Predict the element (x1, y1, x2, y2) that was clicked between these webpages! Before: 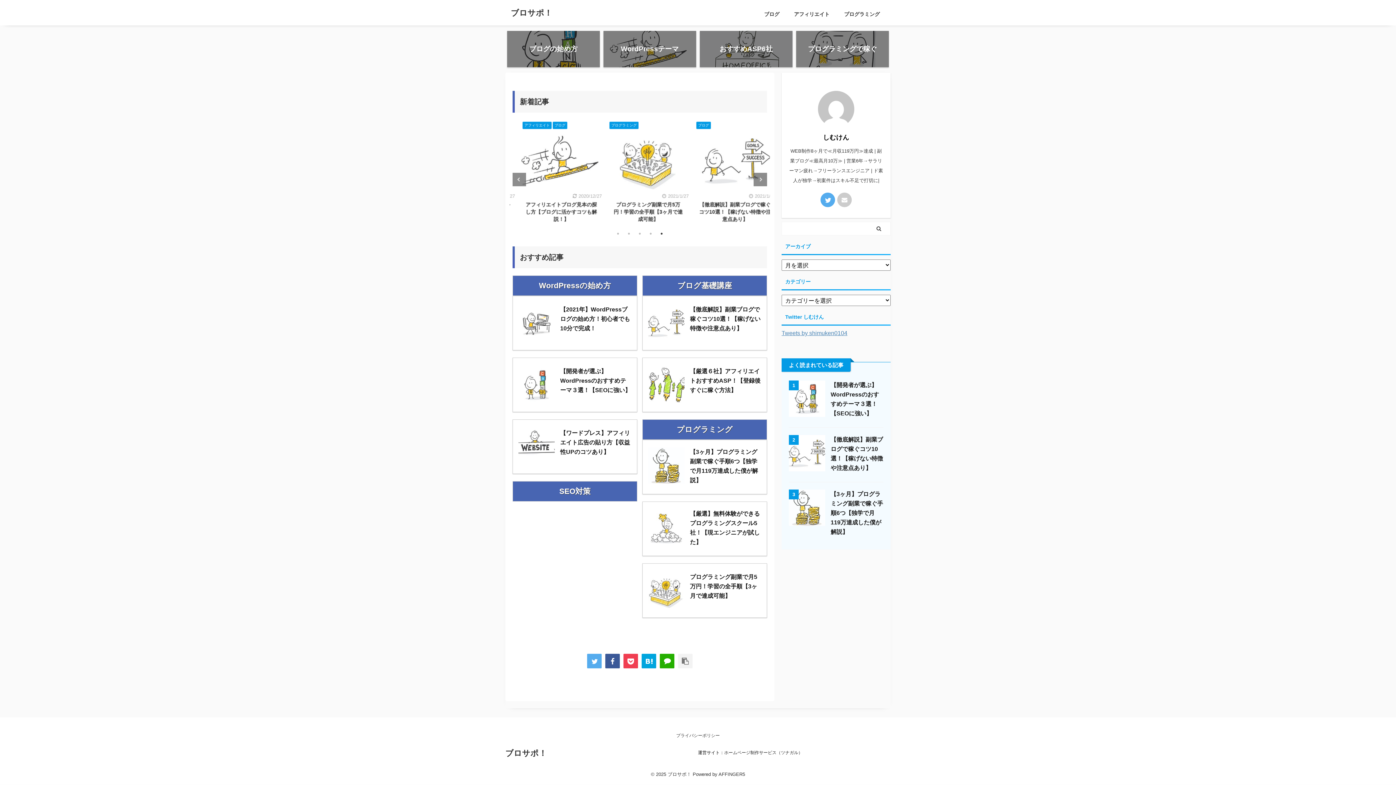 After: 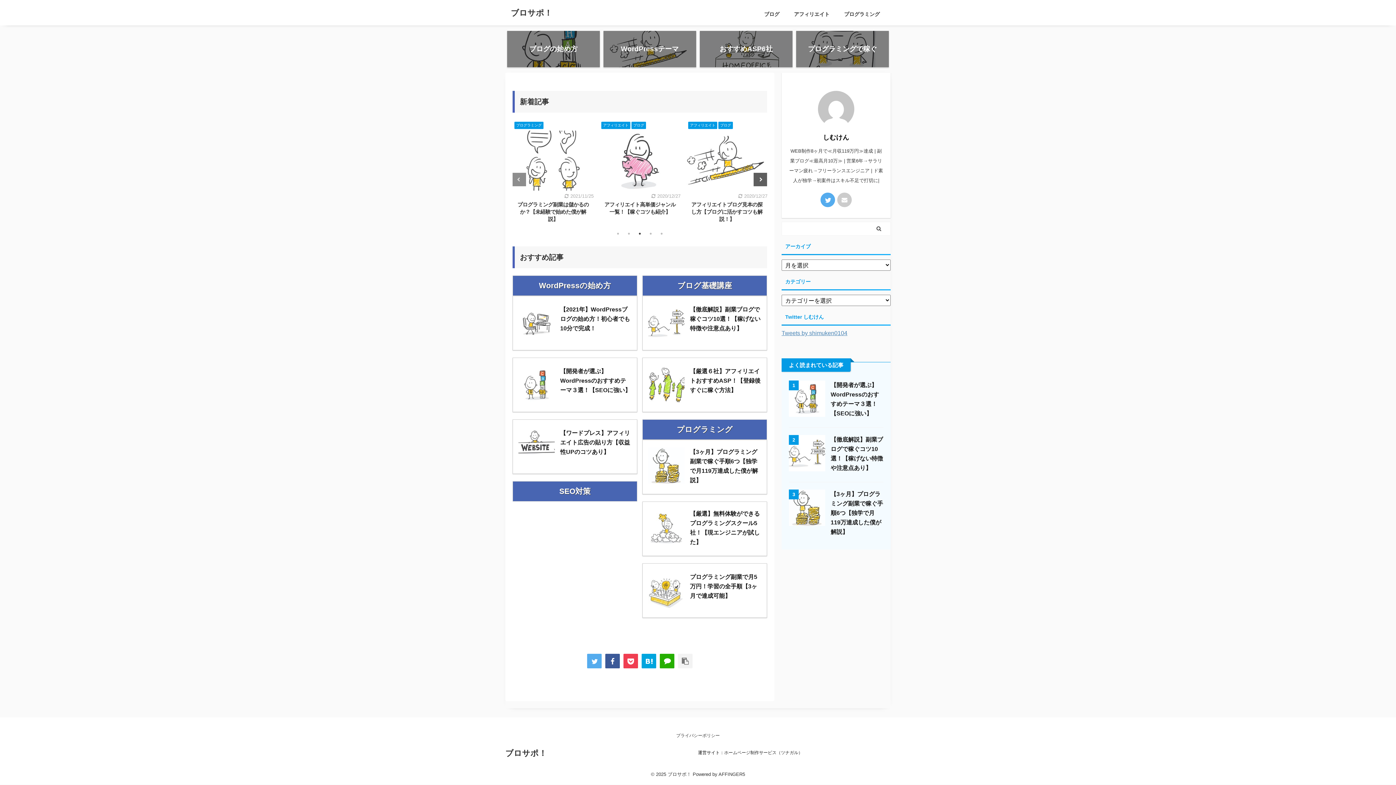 Action: bbox: (753, 172, 767, 186) label: Next